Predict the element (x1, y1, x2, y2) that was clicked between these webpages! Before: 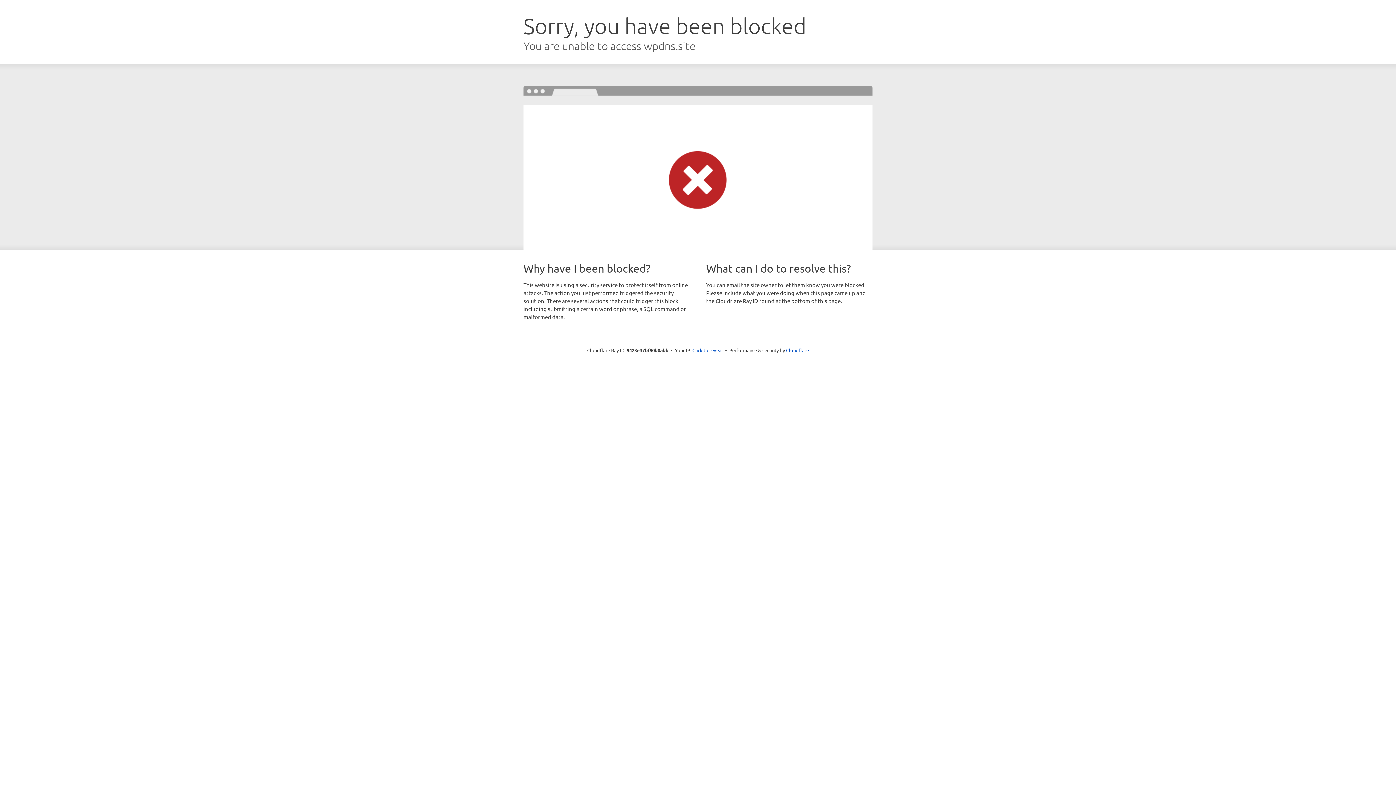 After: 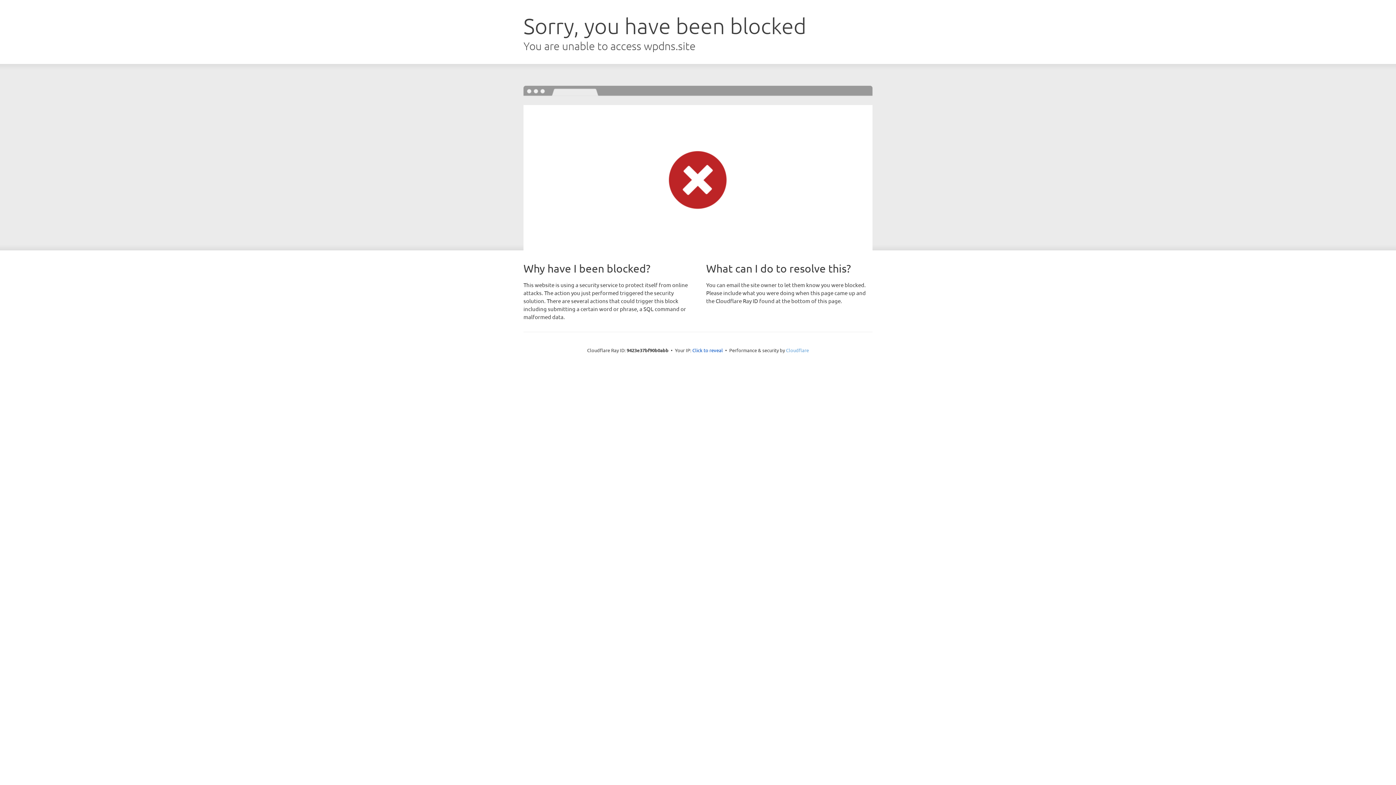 Action: bbox: (786, 347, 809, 353) label: Cloudflare